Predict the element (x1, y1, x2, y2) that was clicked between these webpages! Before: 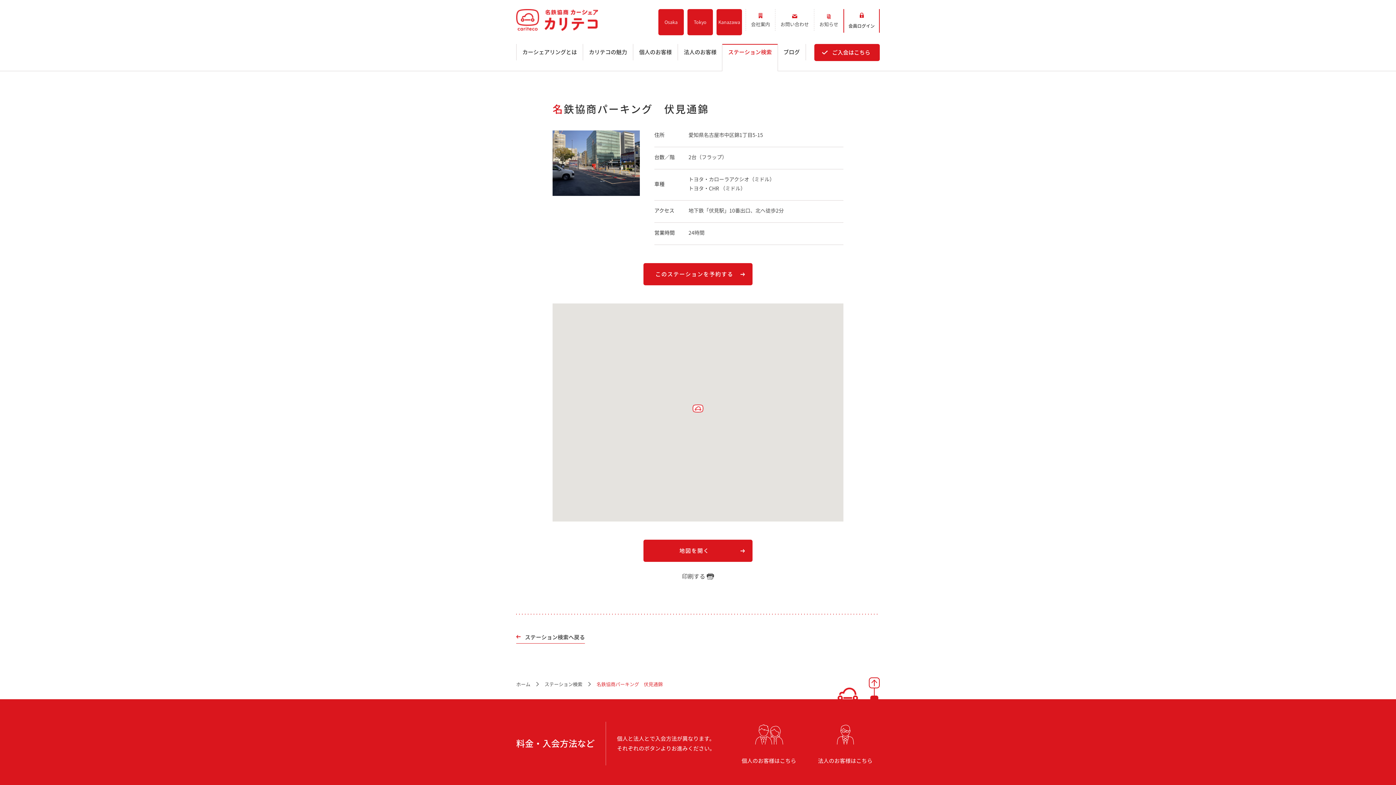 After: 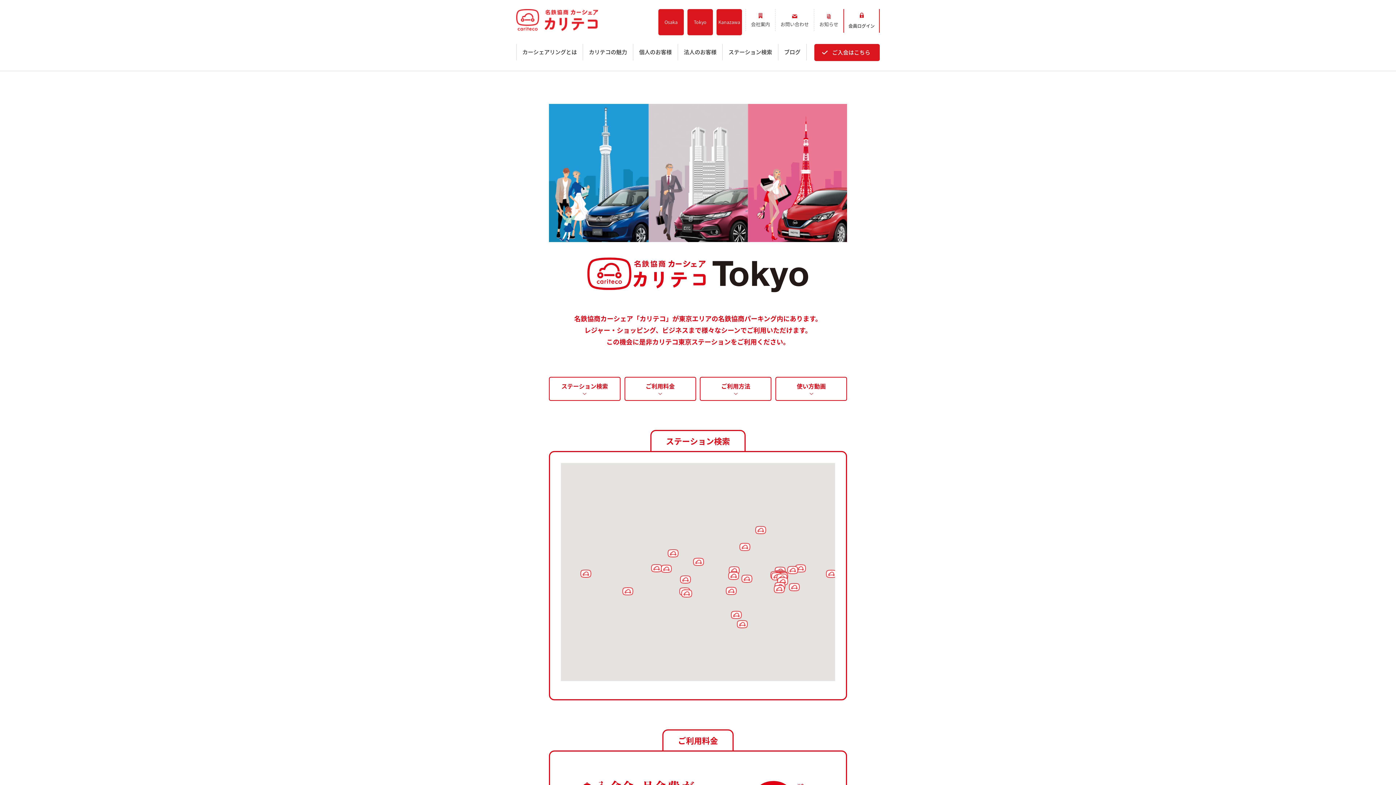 Action: bbox: (687, 9, 713, 35) label: Tokyo